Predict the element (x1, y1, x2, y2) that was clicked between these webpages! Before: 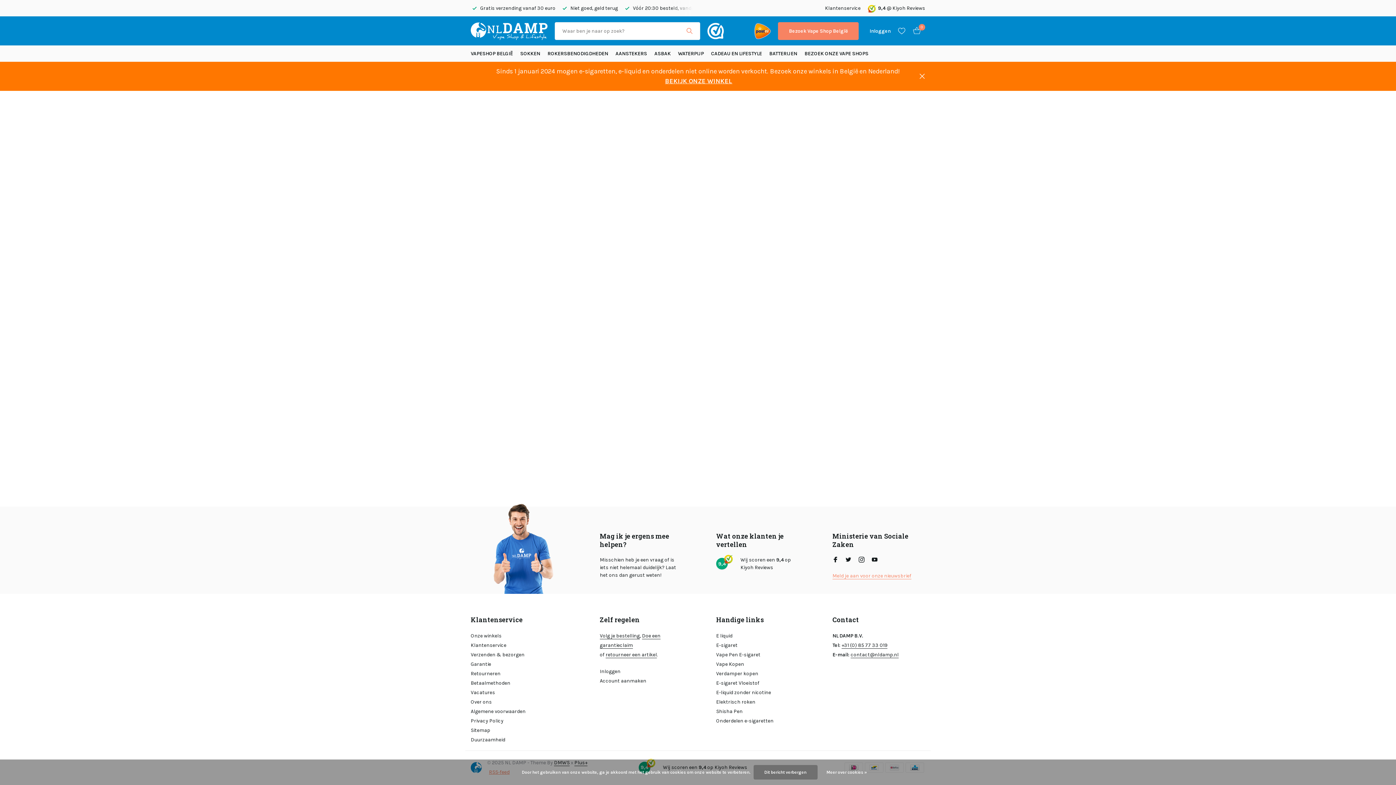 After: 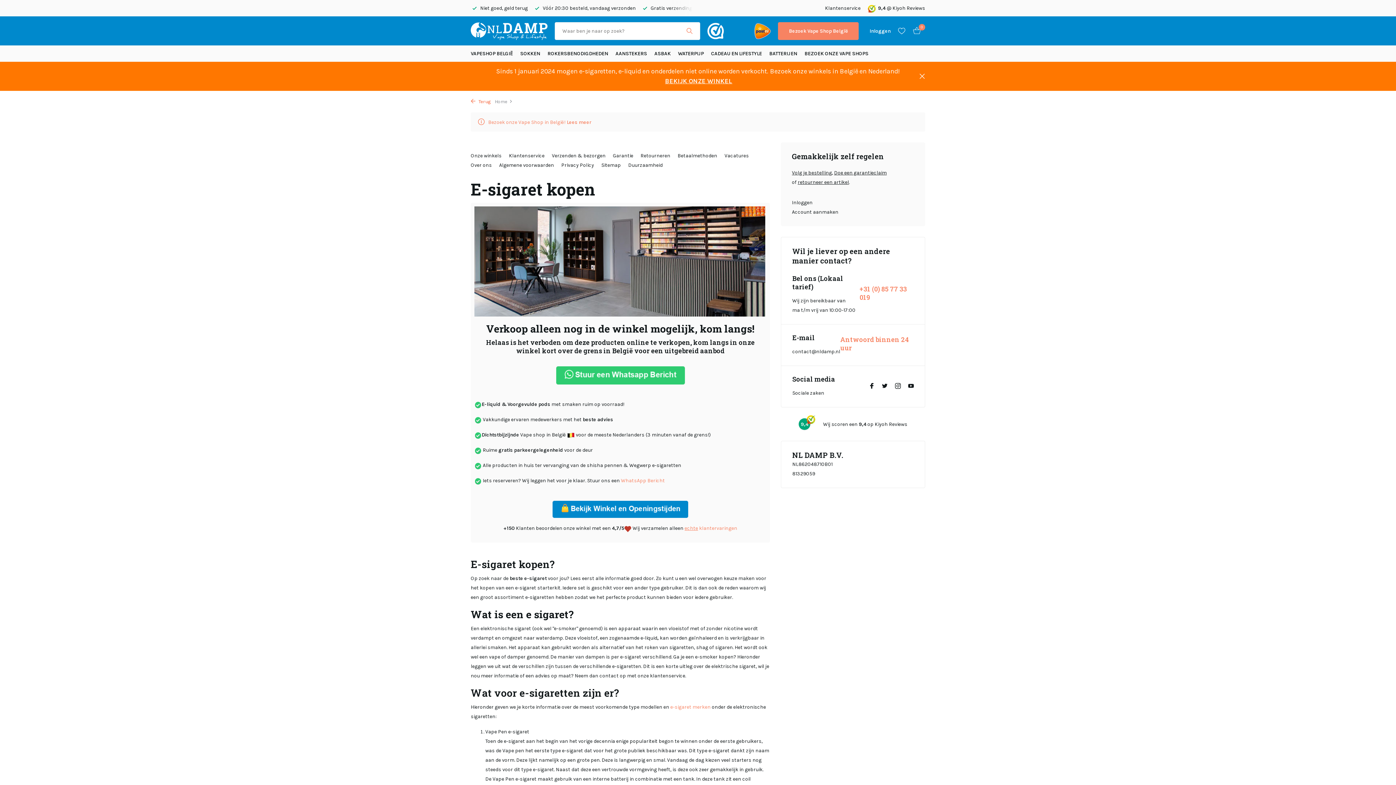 Action: label: E-sigaret bbox: (716, 642, 737, 648)